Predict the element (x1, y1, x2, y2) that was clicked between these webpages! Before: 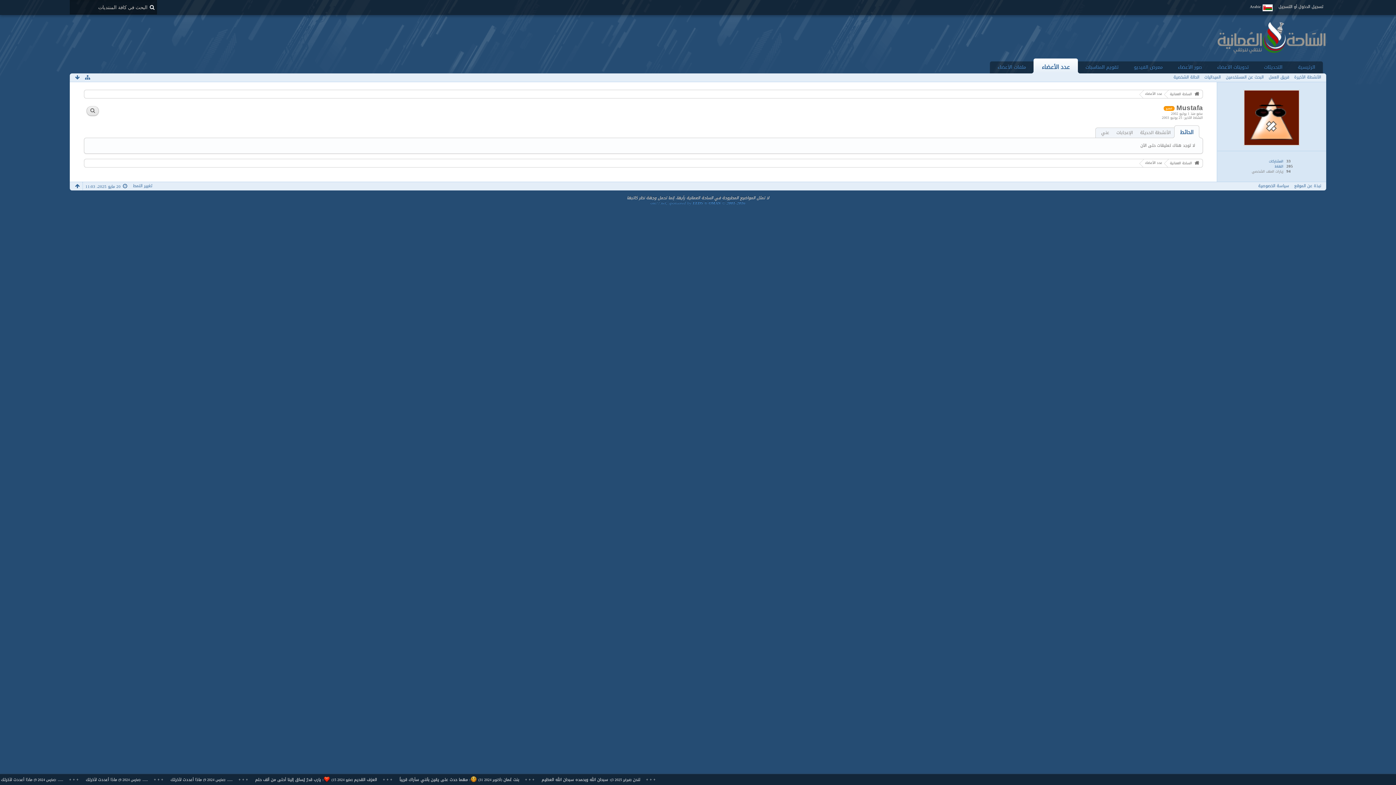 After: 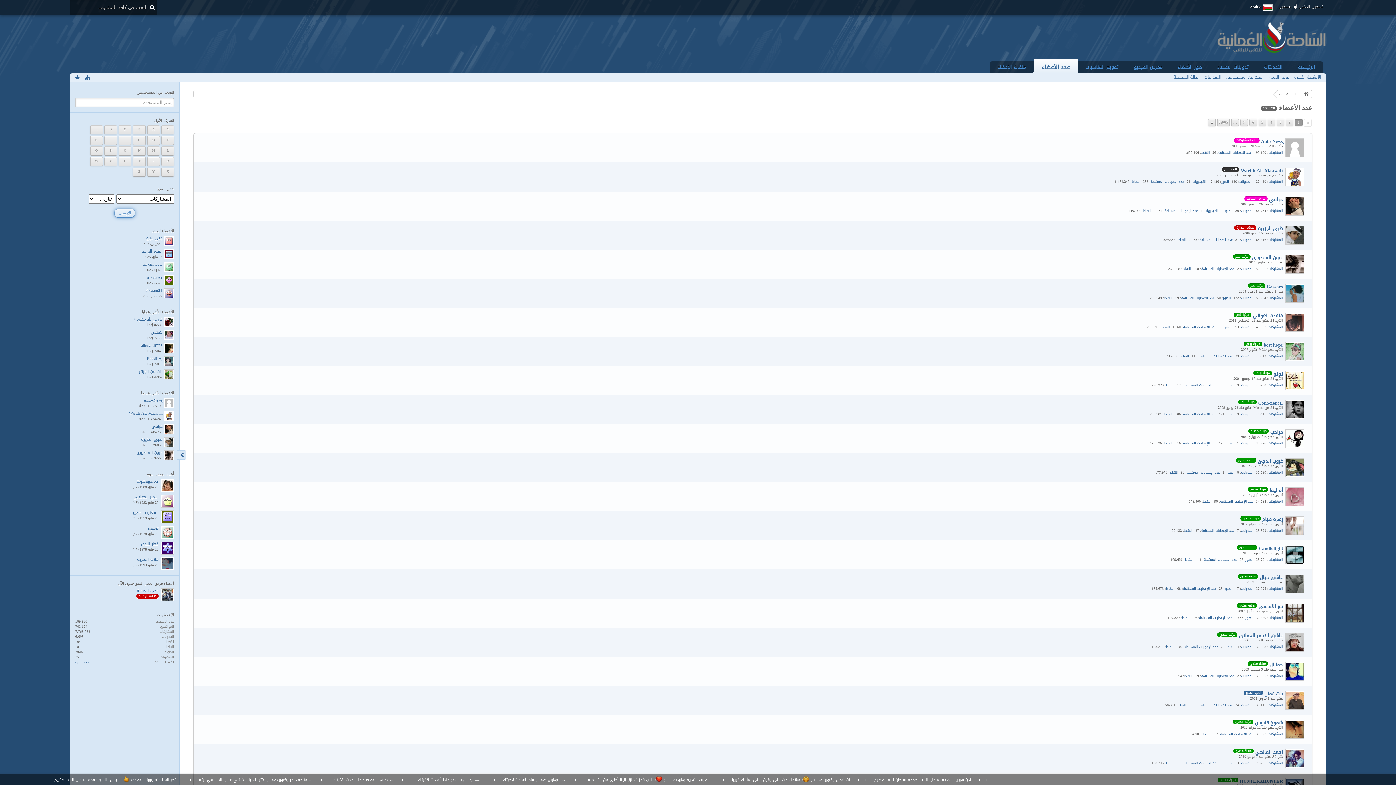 Action: bbox: (1145, 159, 1169, 166) label: عدد الأعضاء